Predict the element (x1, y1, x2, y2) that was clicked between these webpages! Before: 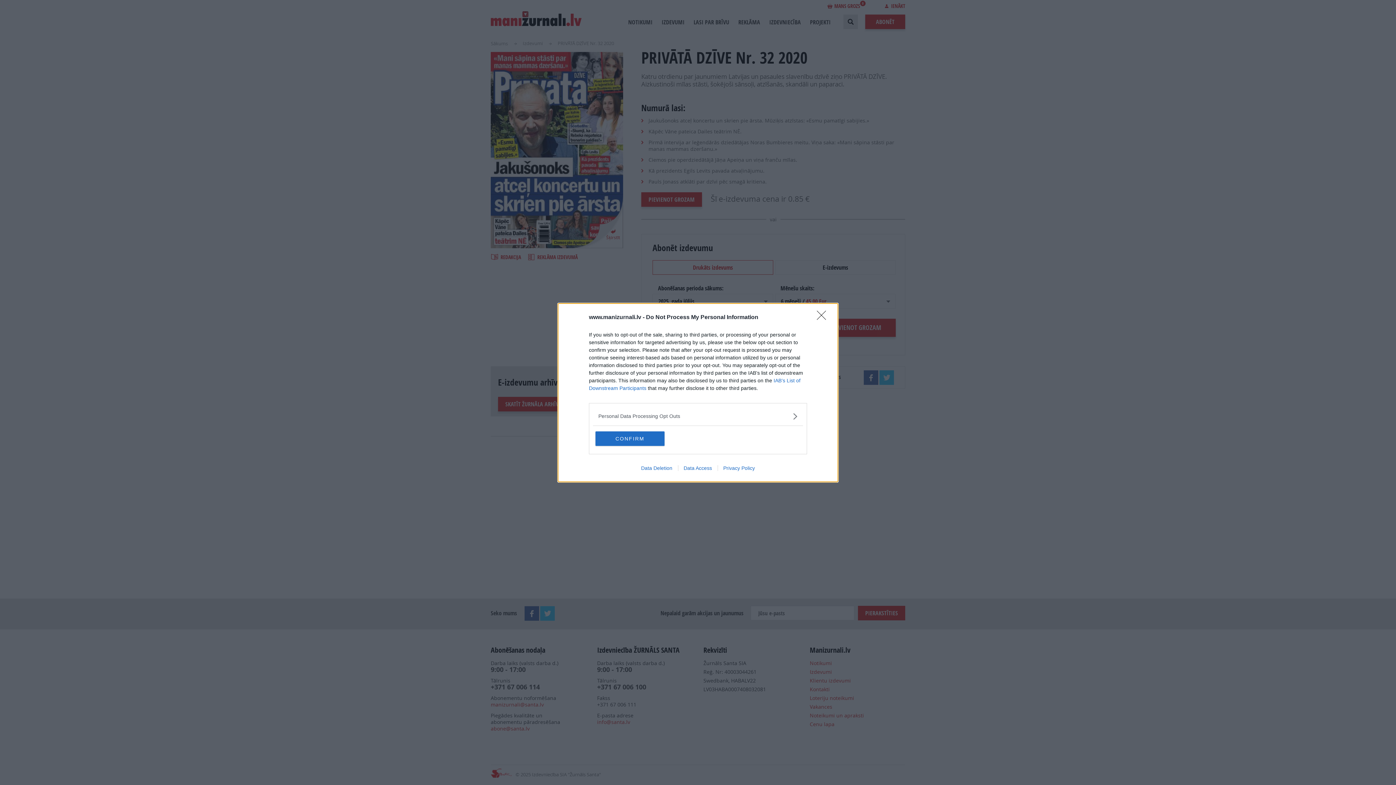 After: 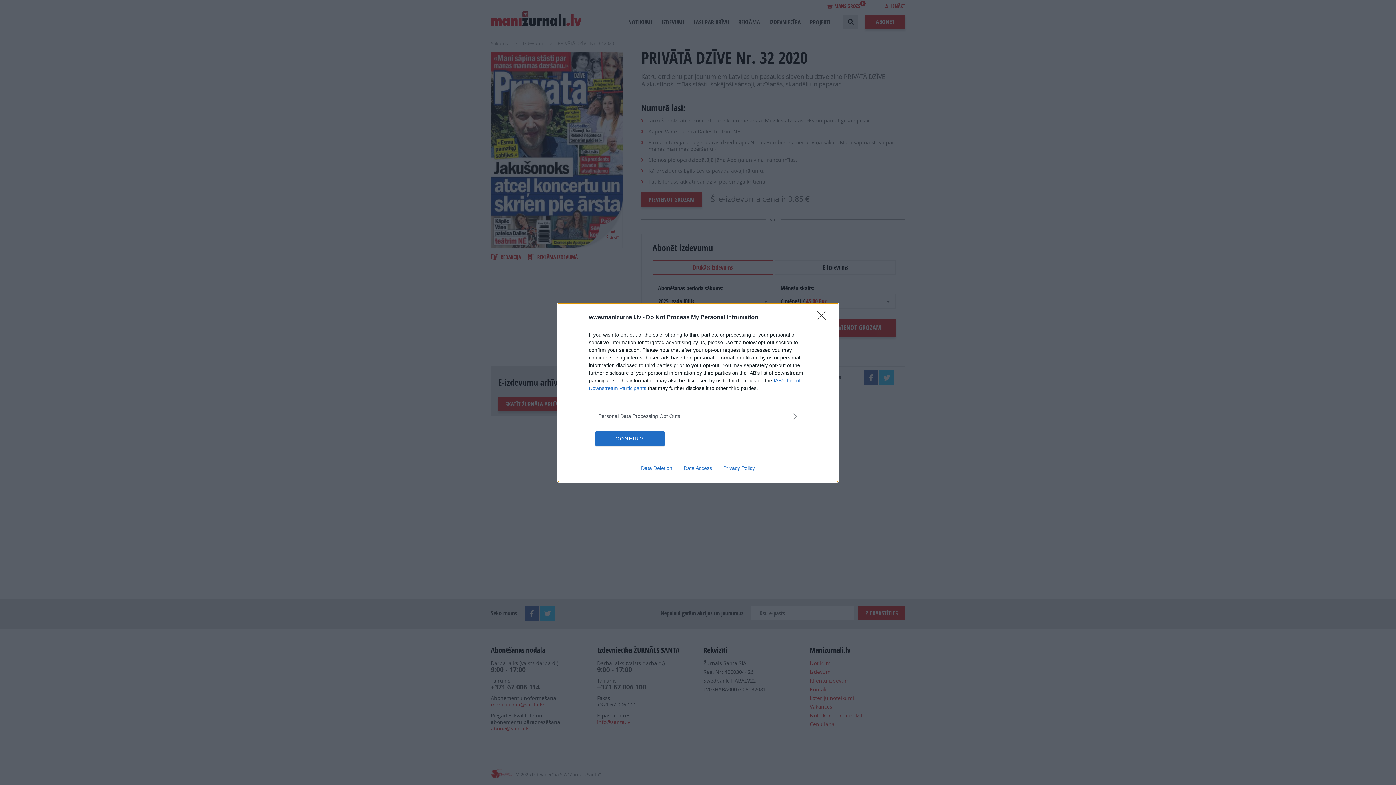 Action: label: Data Deletion bbox: (635, 465, 678, 471)